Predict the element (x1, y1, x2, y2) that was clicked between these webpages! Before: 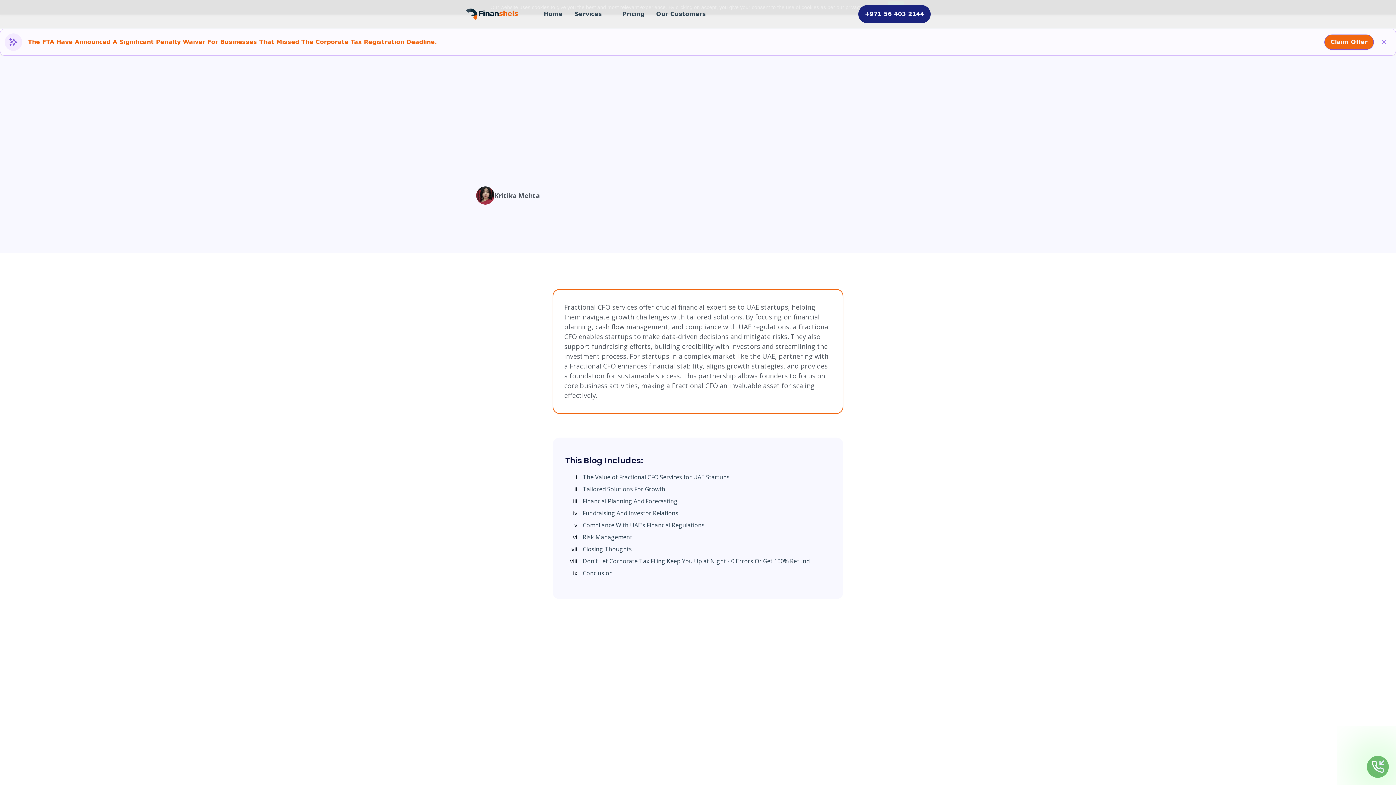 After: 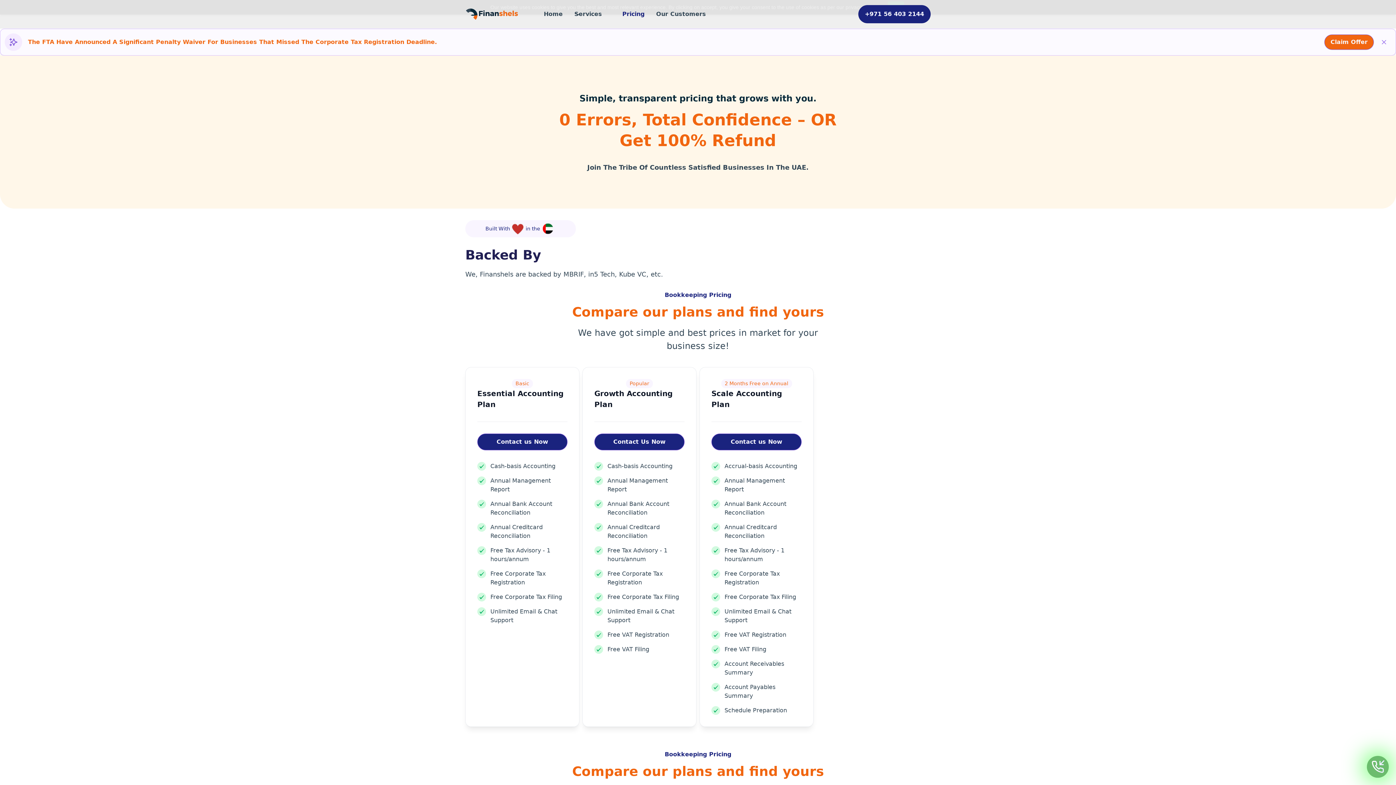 Action: bbox: (616, 0, 650, 28) label: Pricing